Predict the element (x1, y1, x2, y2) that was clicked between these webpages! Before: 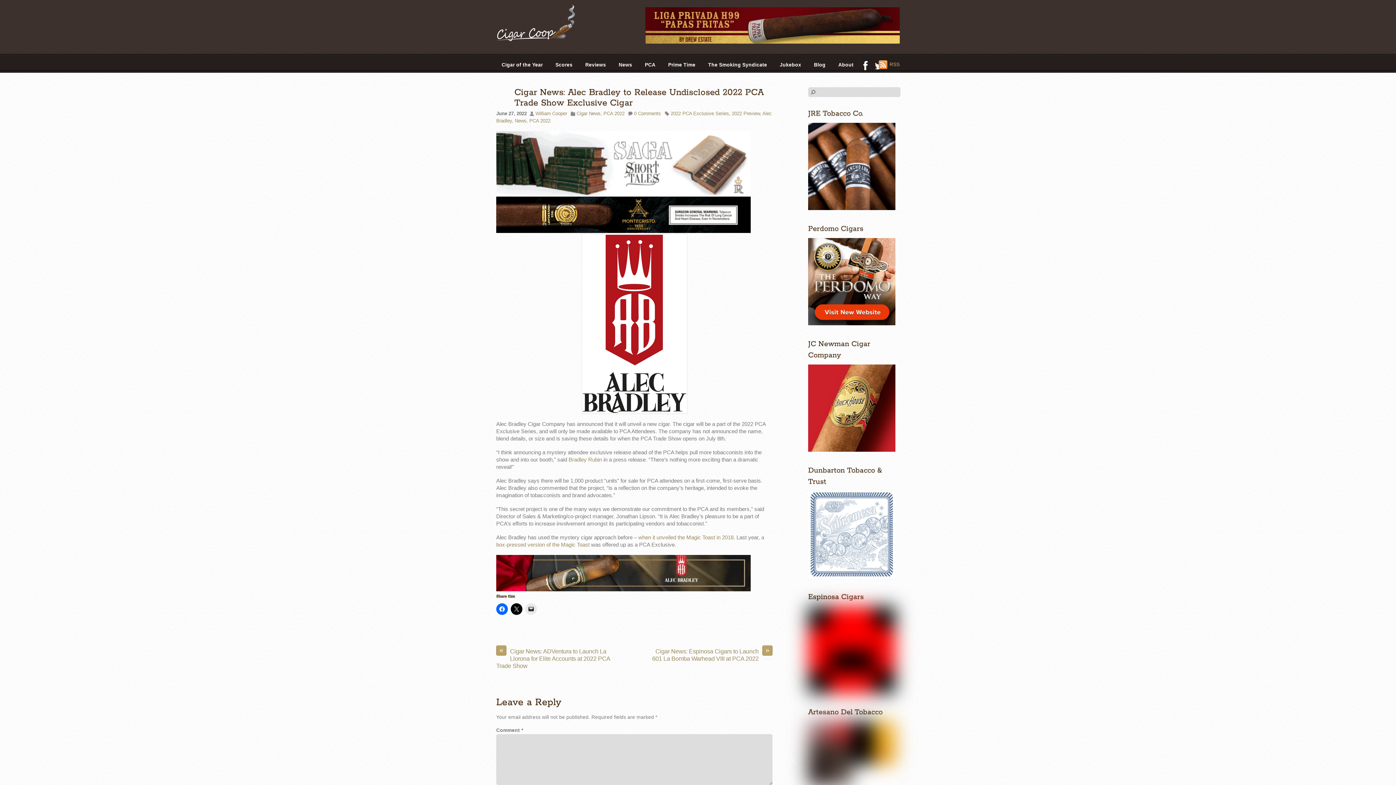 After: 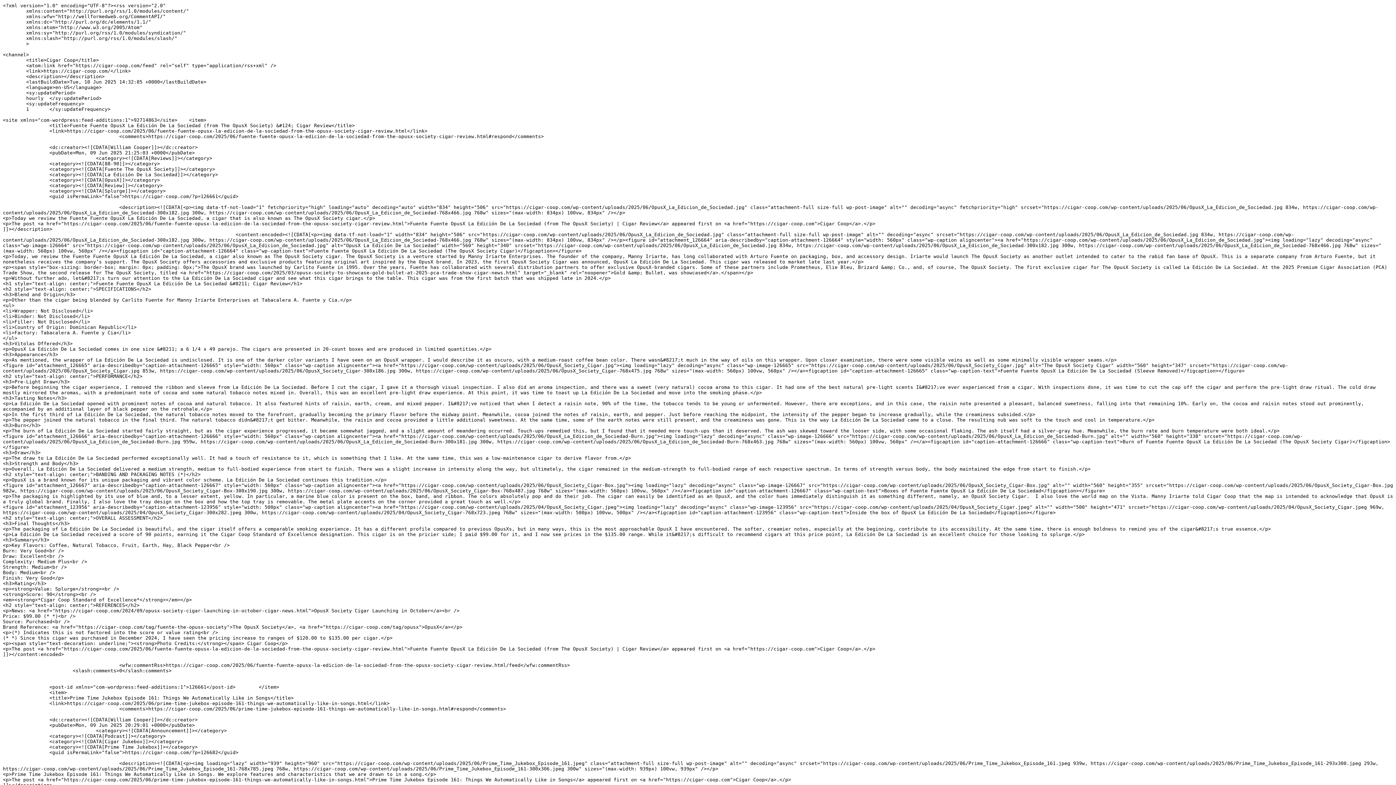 Action: bbox: (878, 60, 900, 69) label: RSS